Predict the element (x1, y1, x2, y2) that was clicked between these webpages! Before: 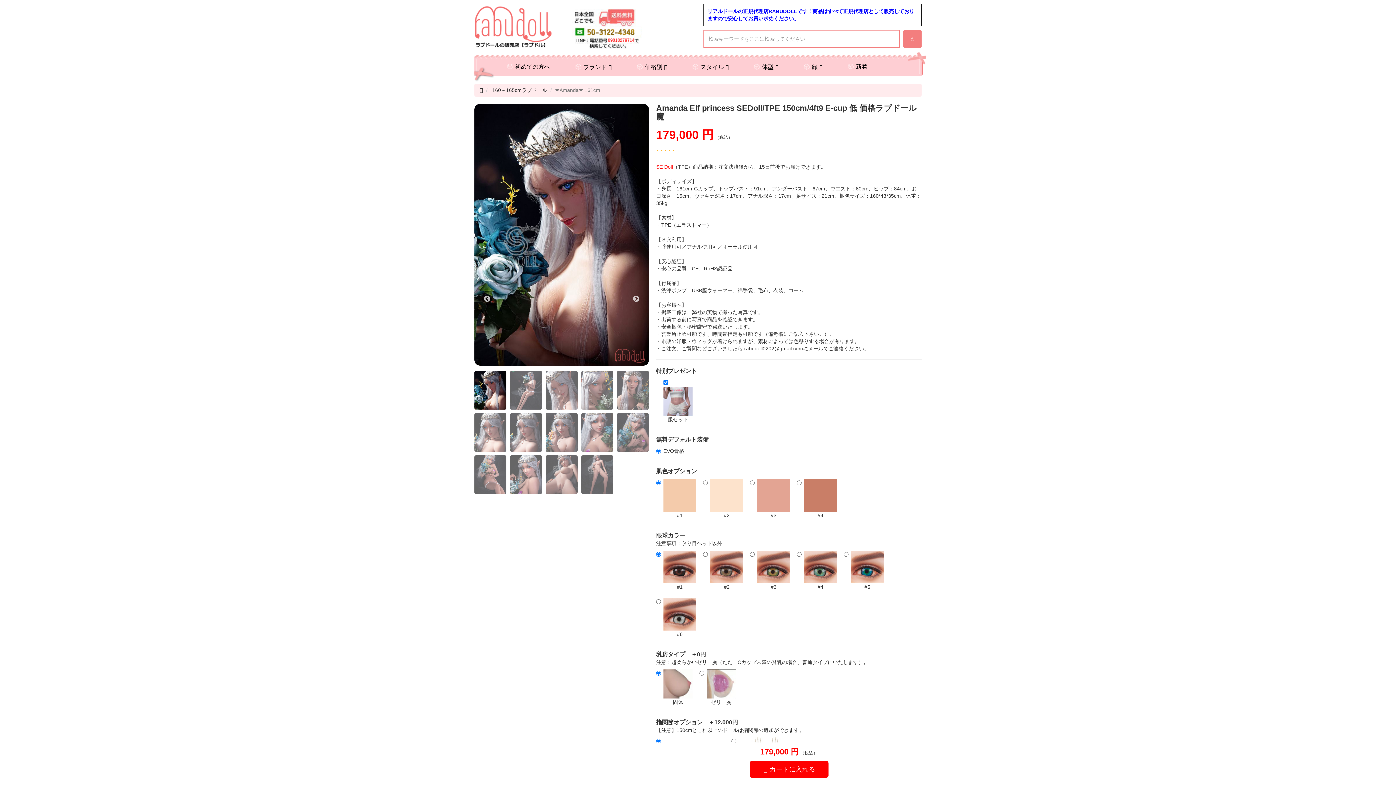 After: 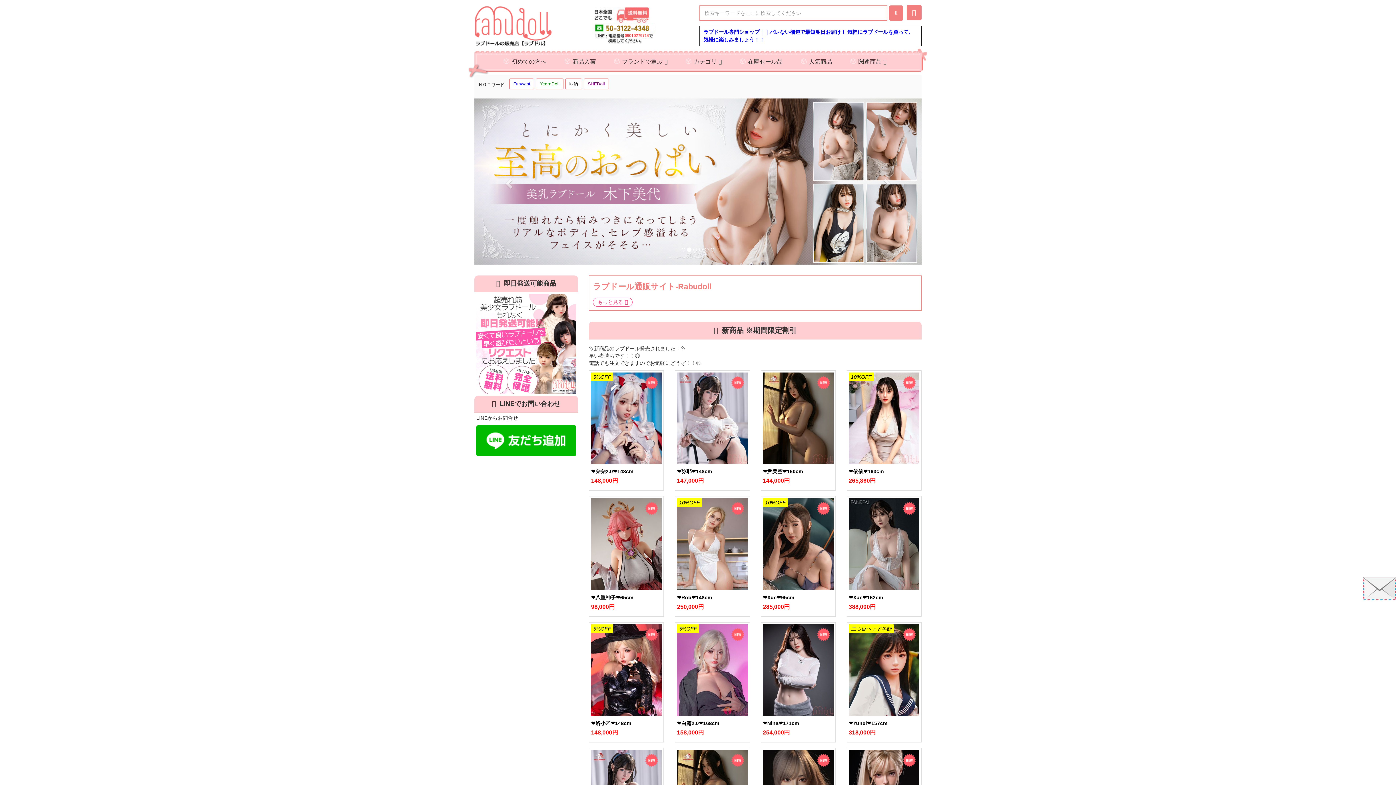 Action: bbox: (480, 87, 482, 93)